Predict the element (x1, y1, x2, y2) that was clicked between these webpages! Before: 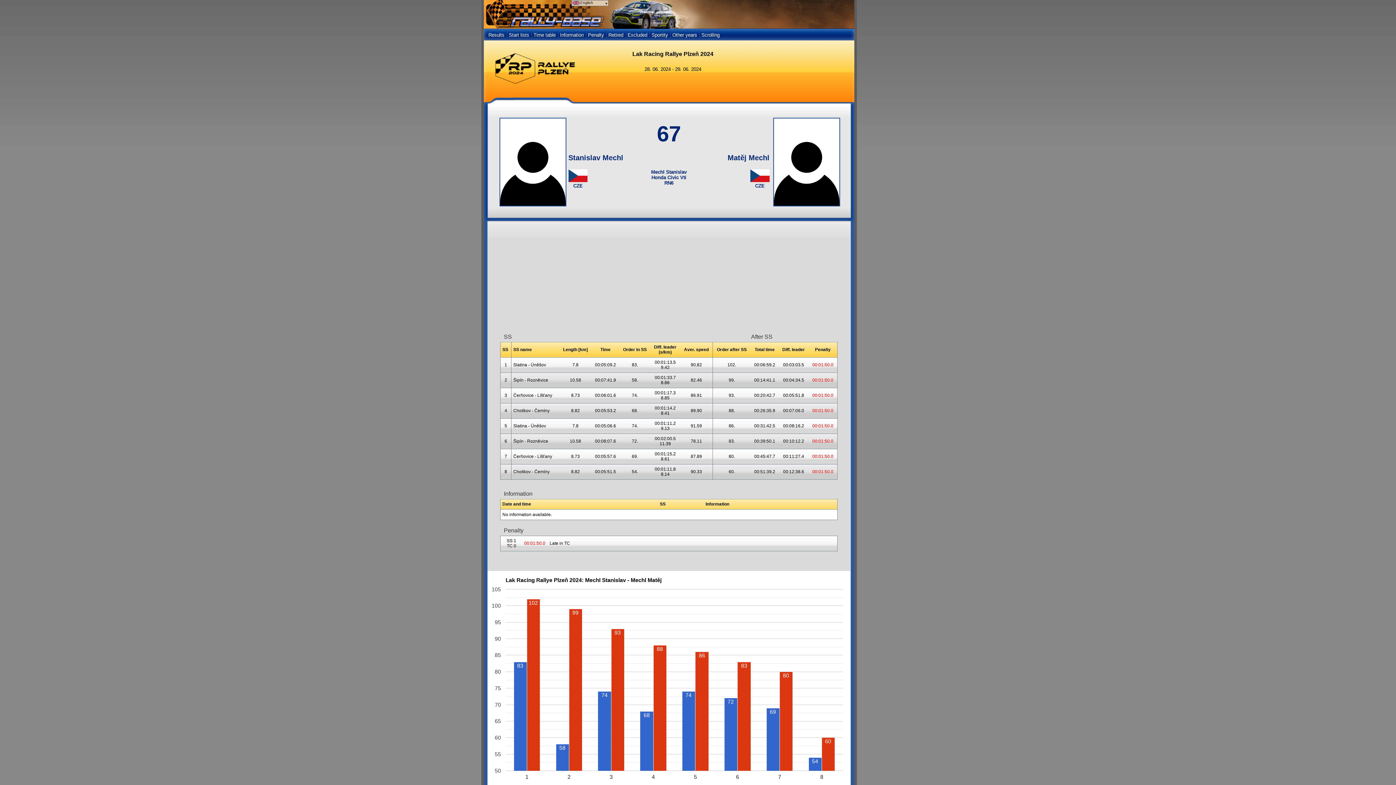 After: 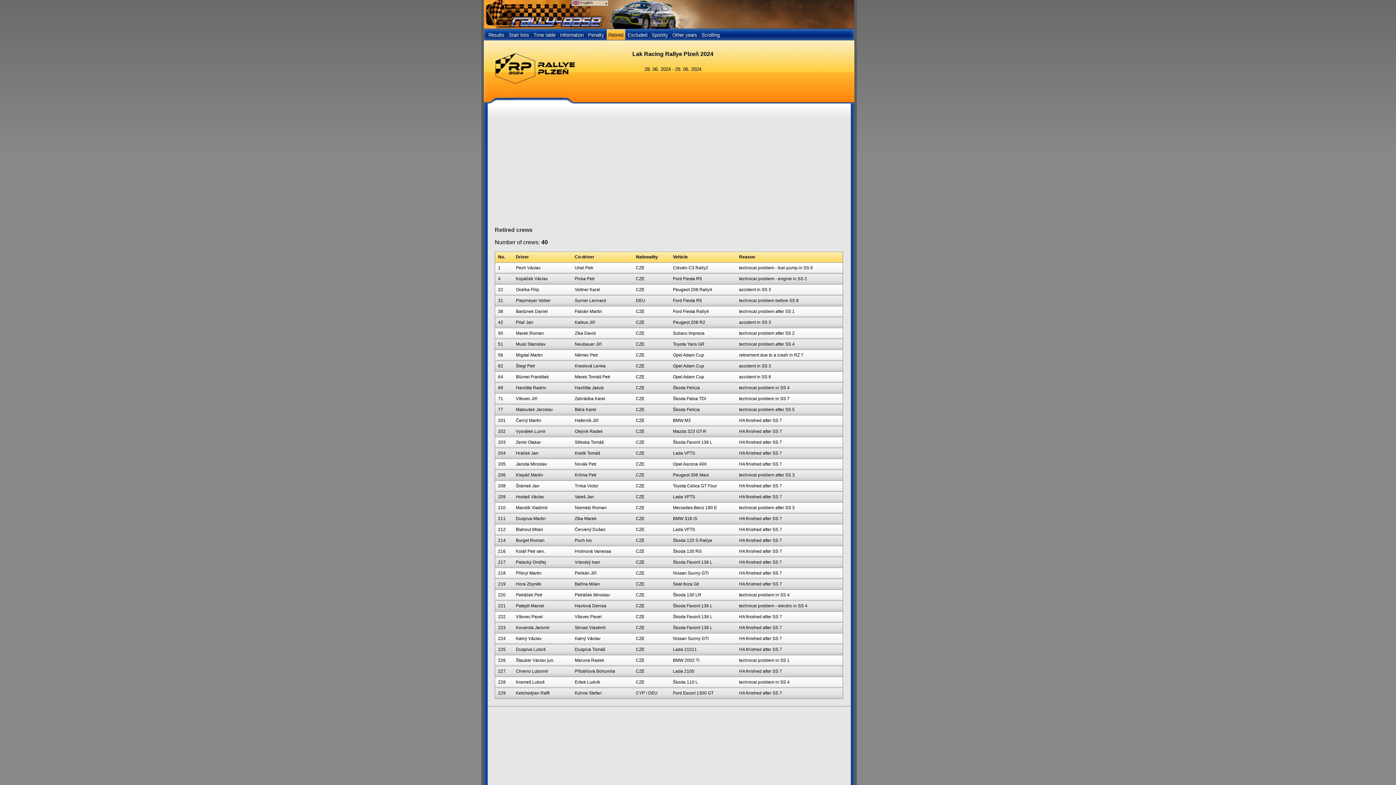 Action: label: Retired bbox: (606, 28, 625, 40)